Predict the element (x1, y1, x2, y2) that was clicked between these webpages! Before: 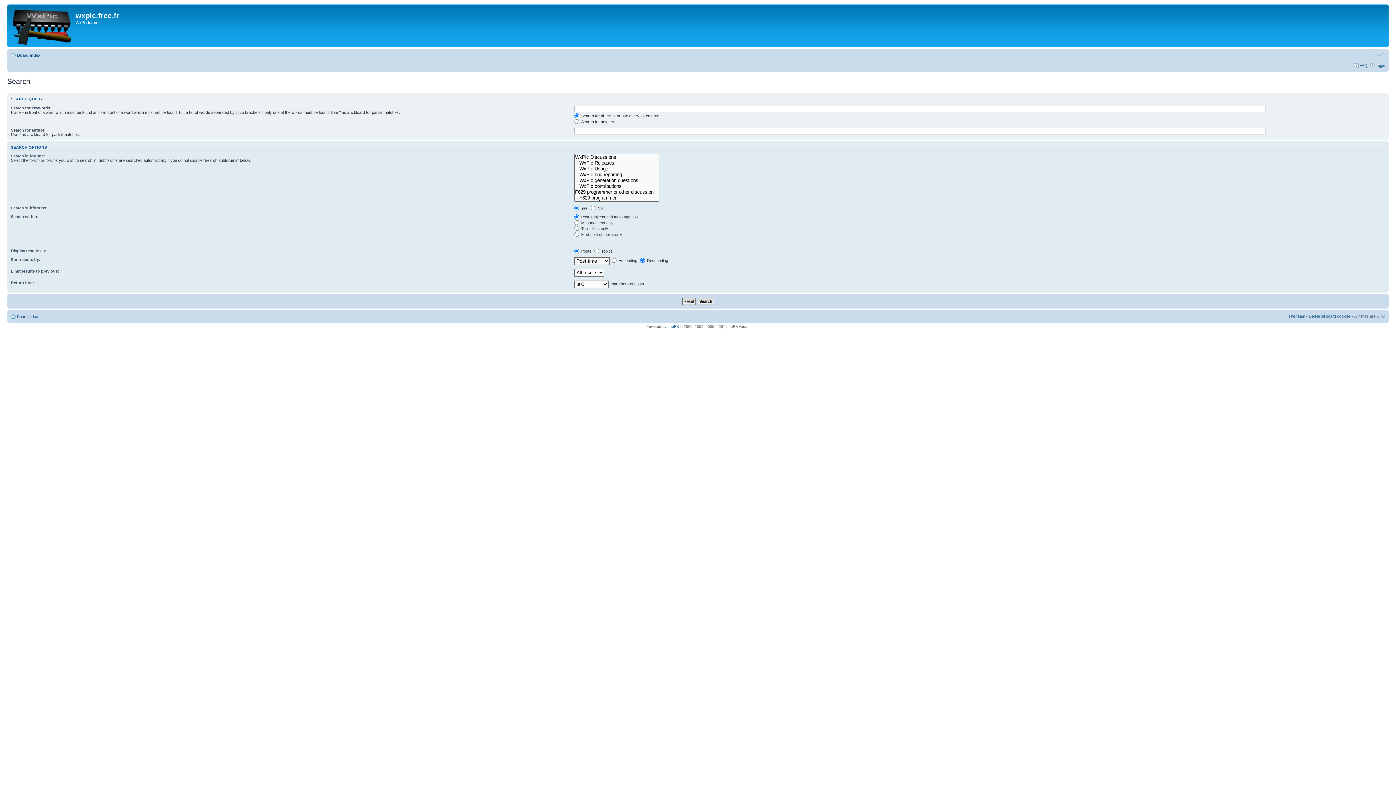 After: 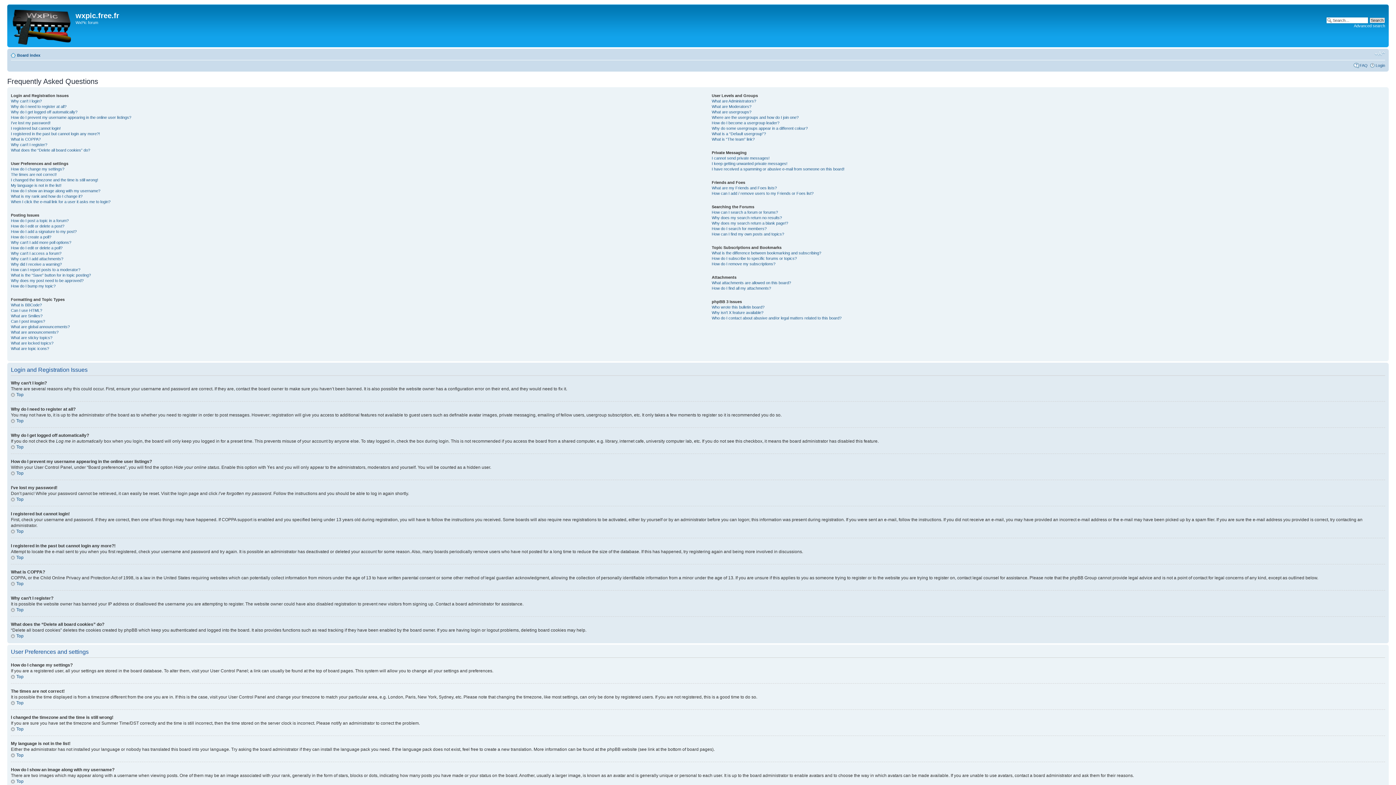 Action: bbox: (1360, 63, 1368, 67) label: FAQ